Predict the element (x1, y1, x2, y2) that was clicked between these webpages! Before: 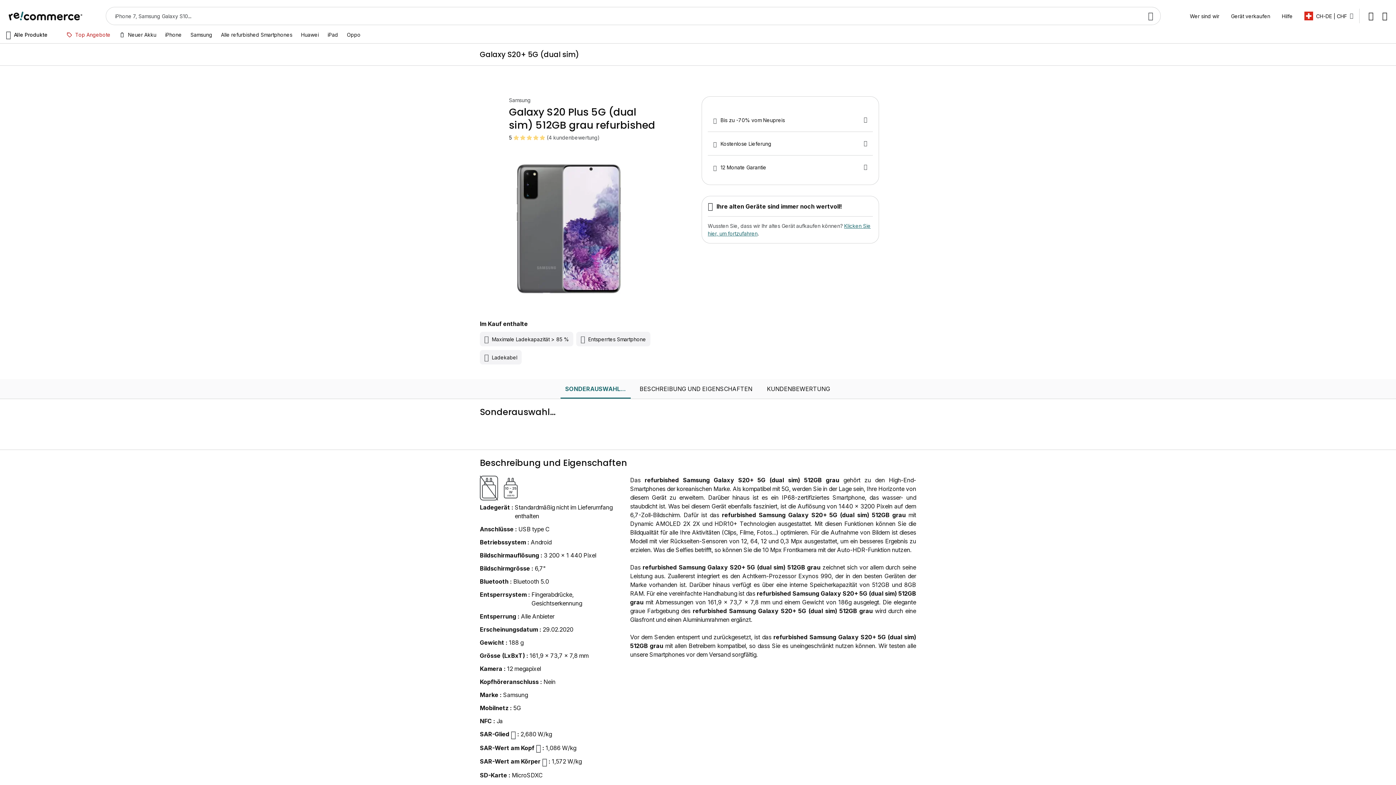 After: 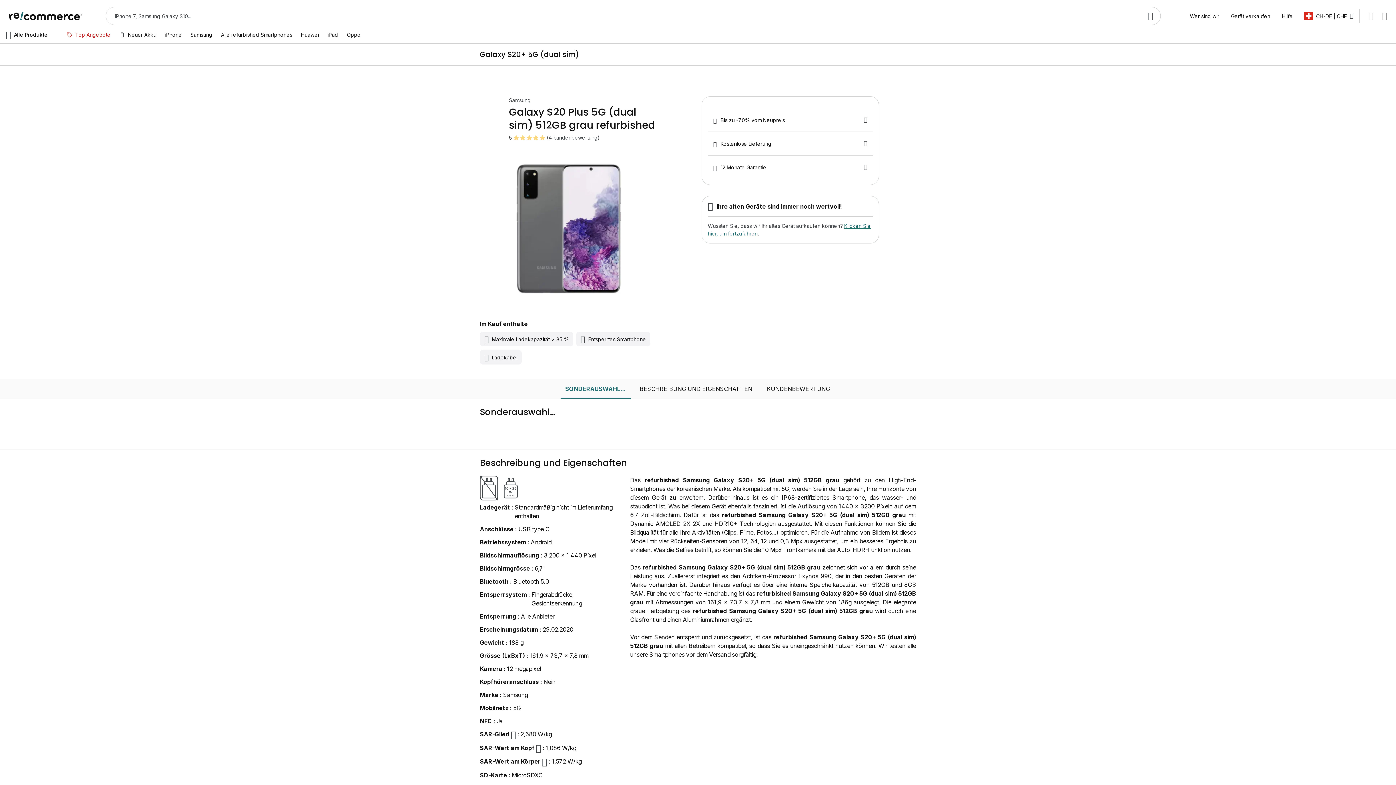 Action: label: Entsperrtes Smartphone bbox: (576, 332, 650, 346)